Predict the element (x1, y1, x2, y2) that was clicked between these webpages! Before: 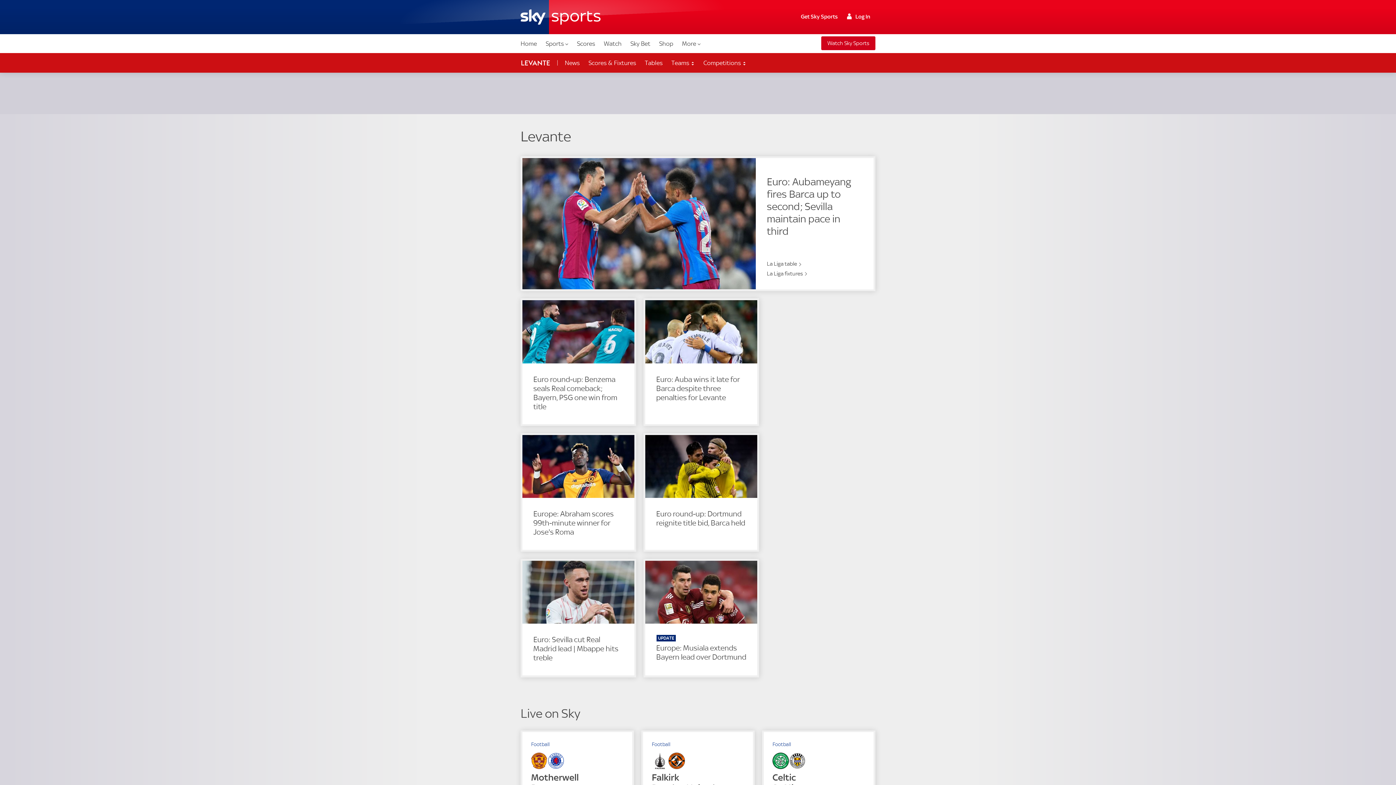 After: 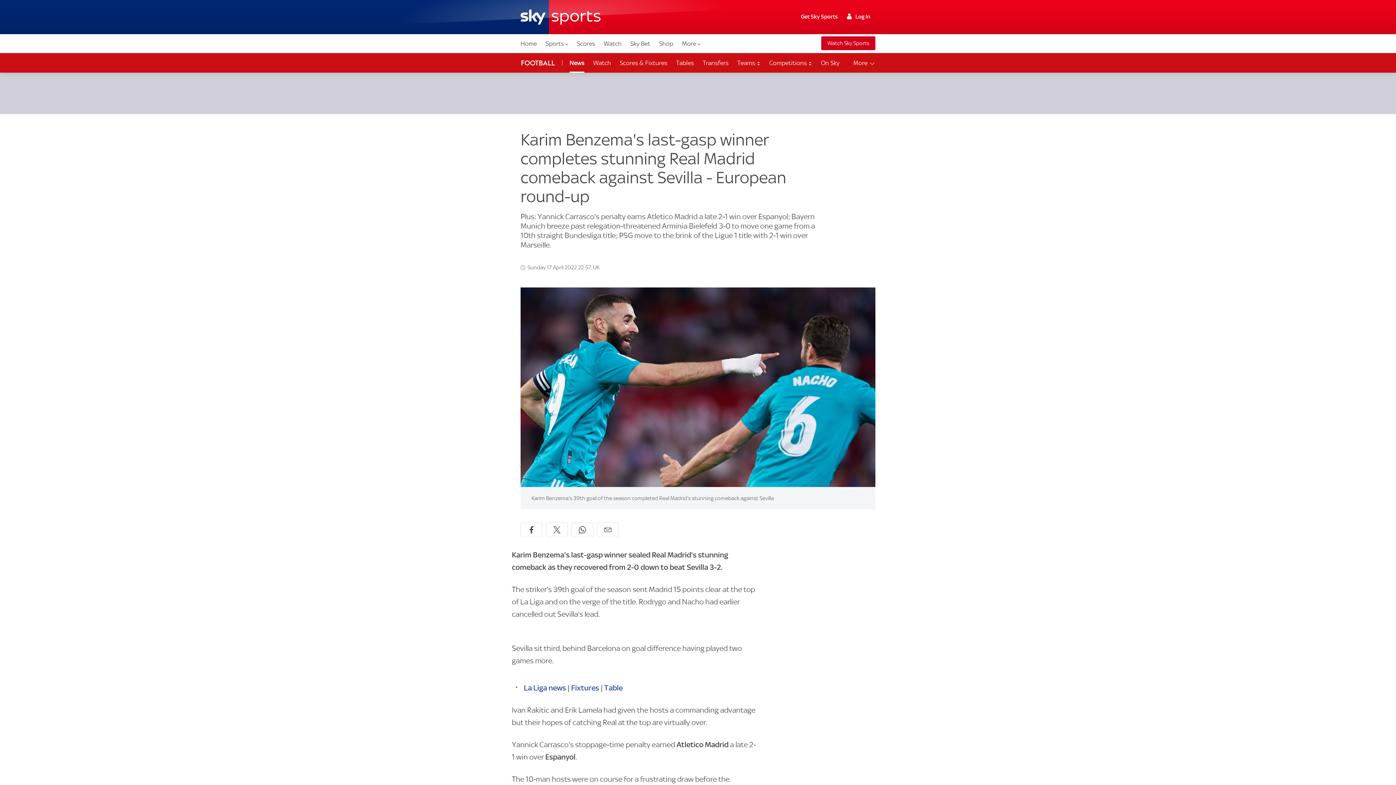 Action: label: Euro round-up: Benzema seals Real comeback; Bayern, PSG one win from title bbox: (533, 375, 623, 411)